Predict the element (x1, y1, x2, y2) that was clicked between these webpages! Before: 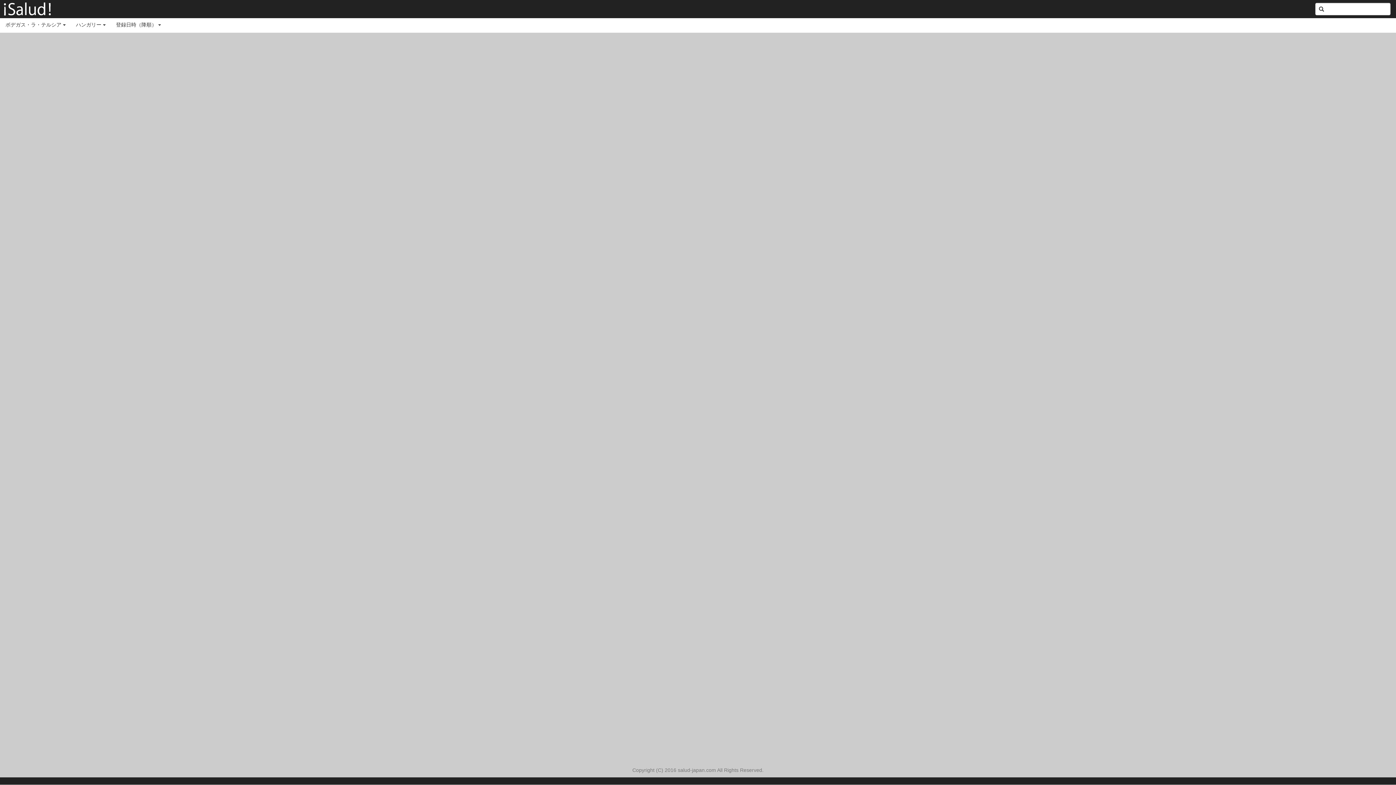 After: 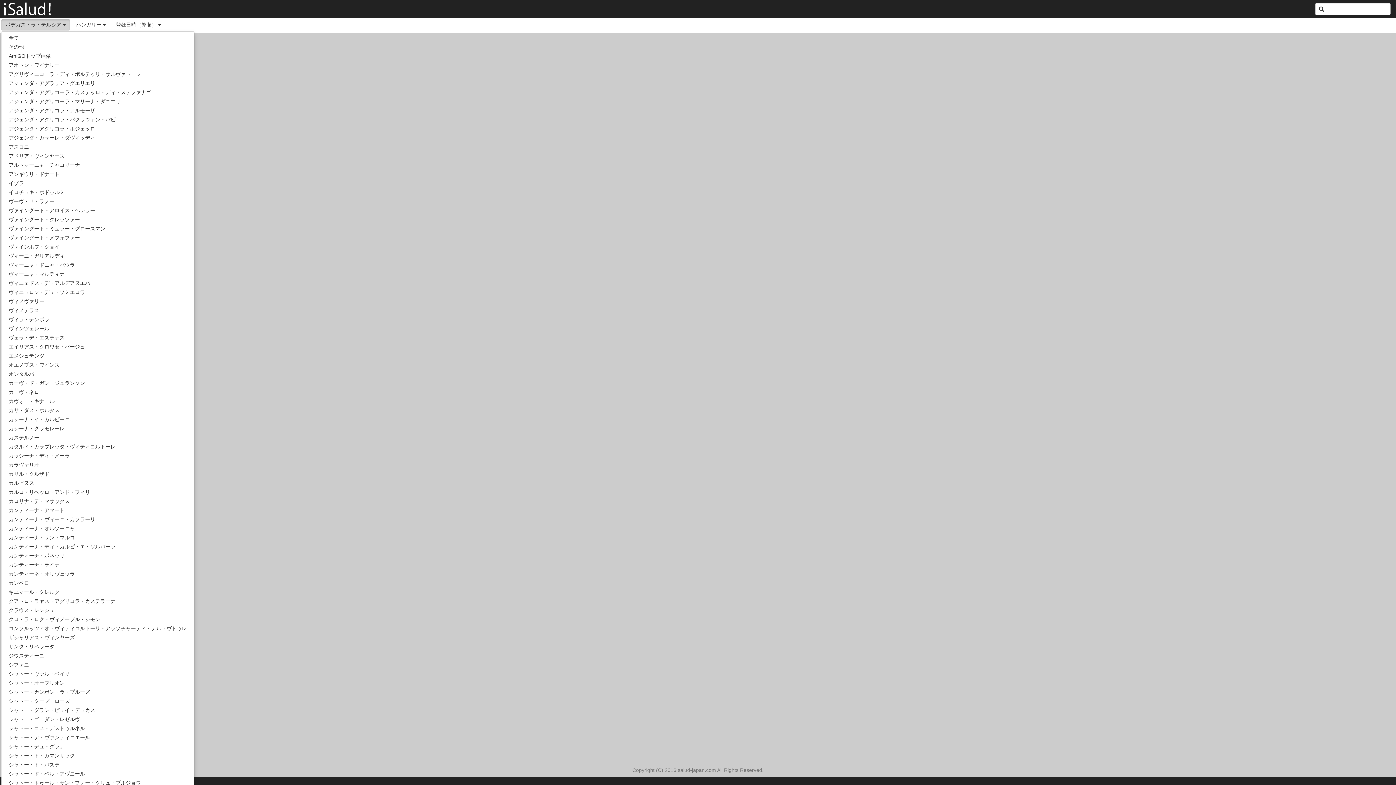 Action: label: ボデガス・ラ・テルシア  bbox: (1, 19, 70, 30)